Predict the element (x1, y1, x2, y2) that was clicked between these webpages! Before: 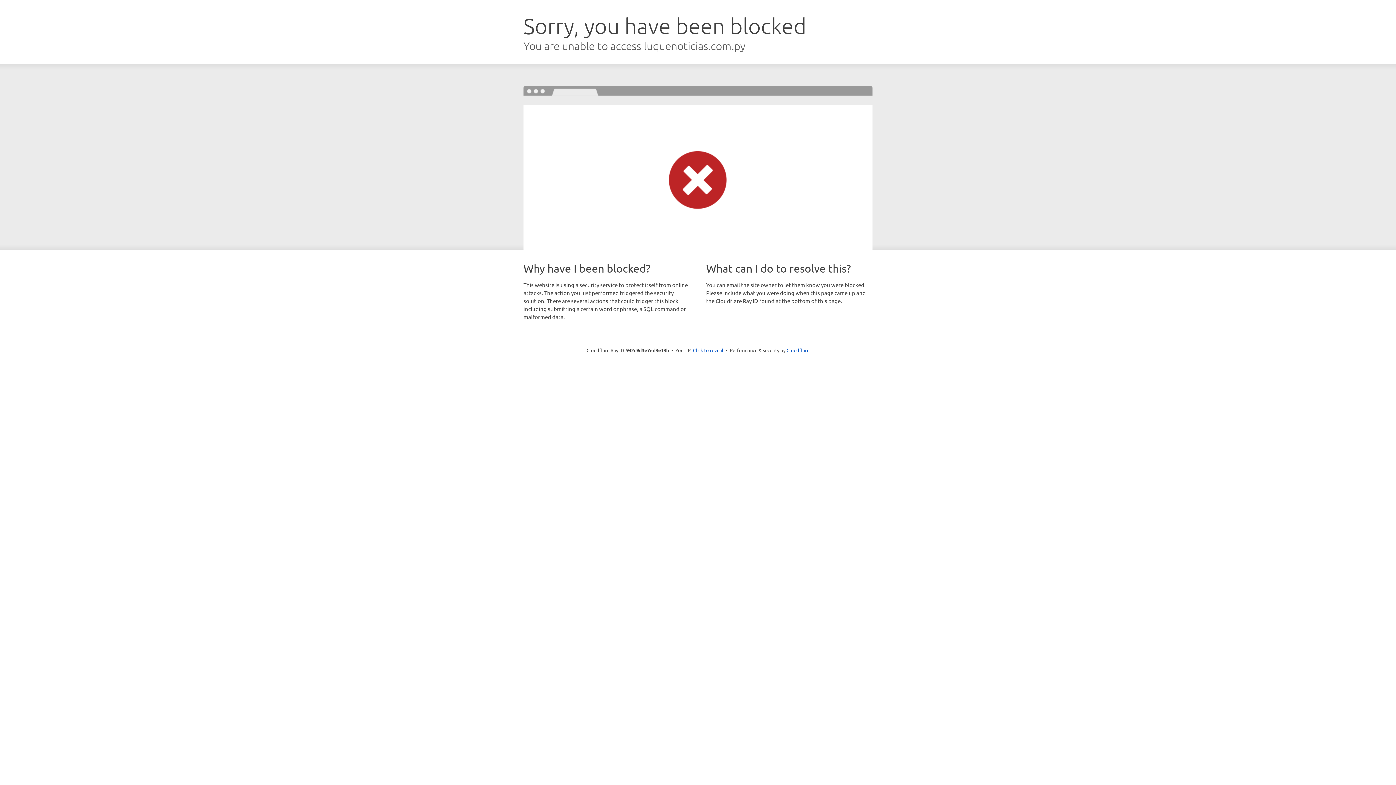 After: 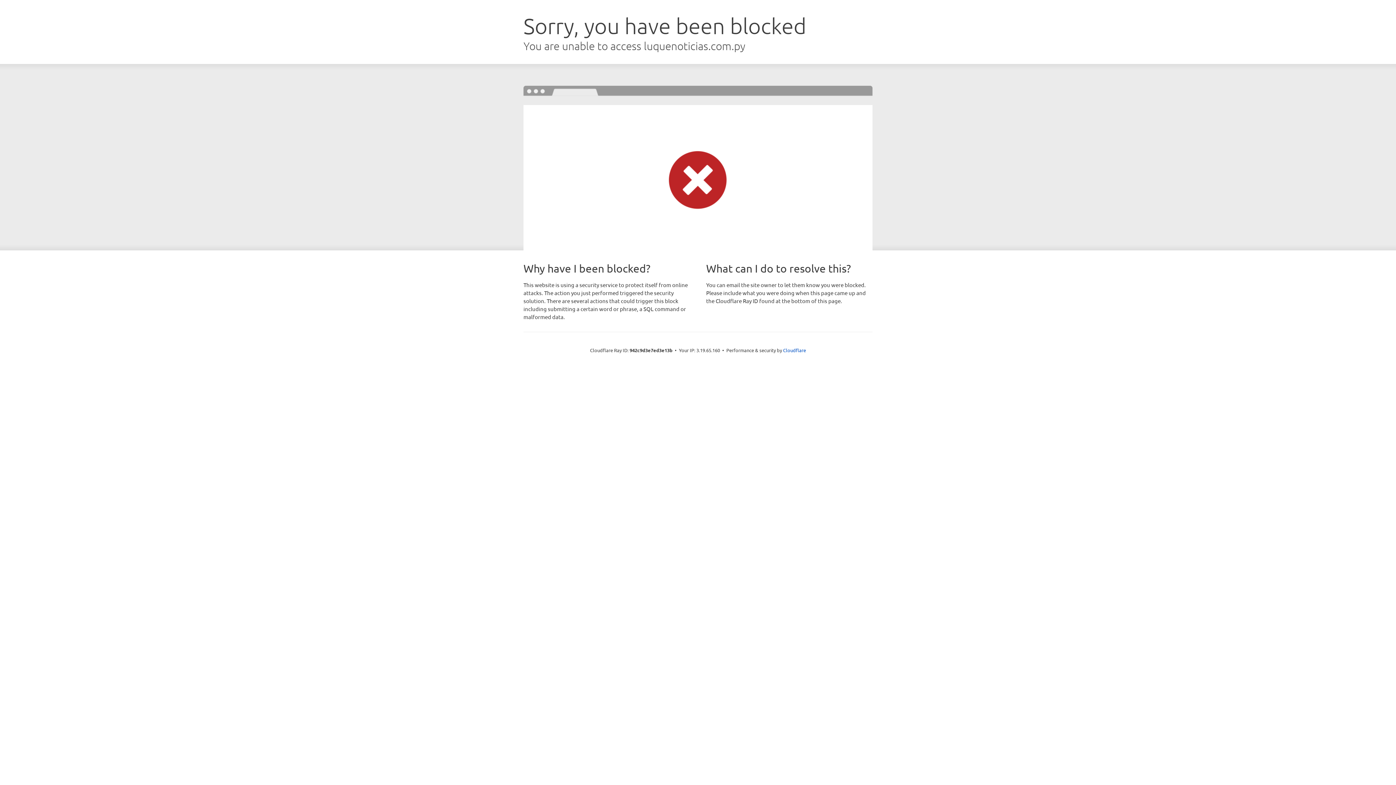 Action: bbox: (693, 346, 723, 353) label: Click to reveal